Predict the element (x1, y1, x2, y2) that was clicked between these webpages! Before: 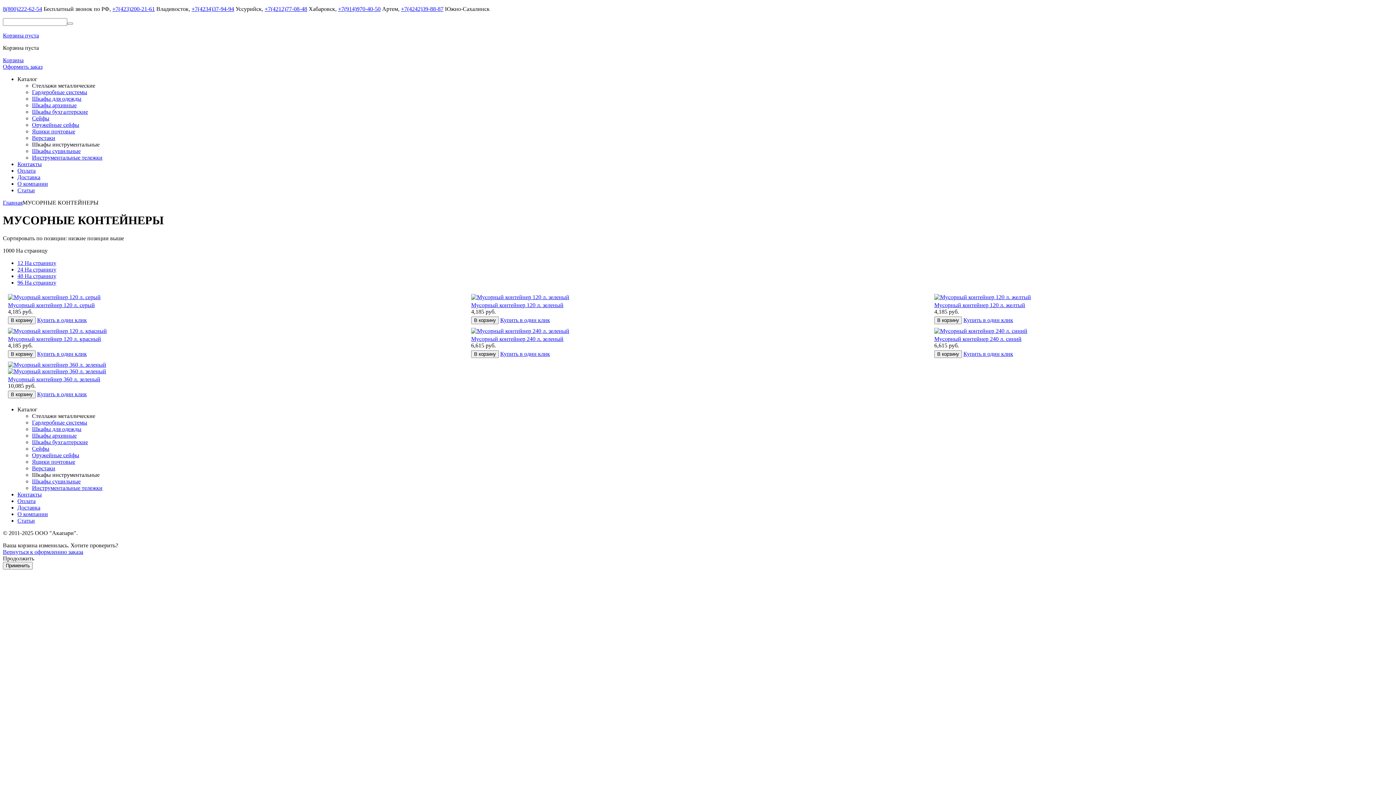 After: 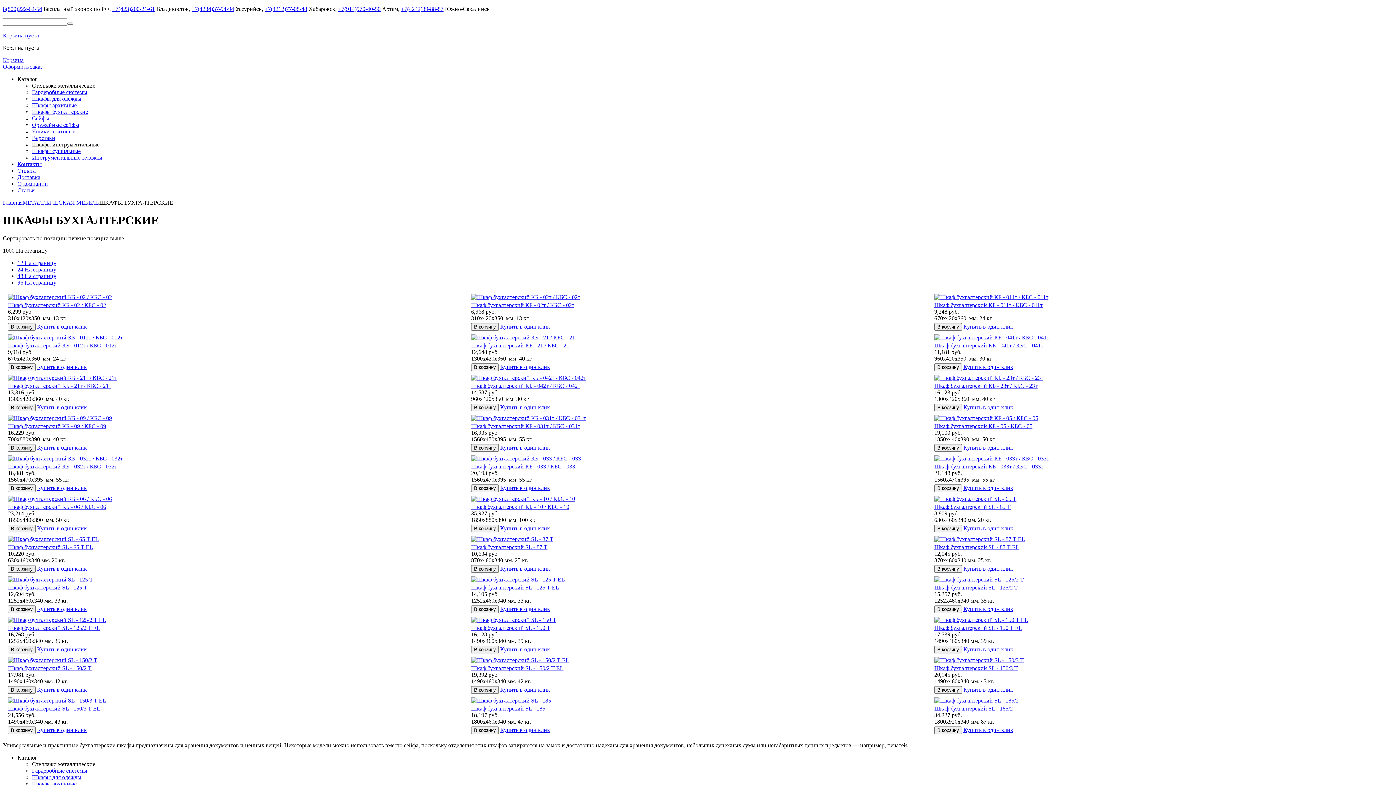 Action: bbox: (32, 108, 88, 114) label: Шкафы бухгалтерские